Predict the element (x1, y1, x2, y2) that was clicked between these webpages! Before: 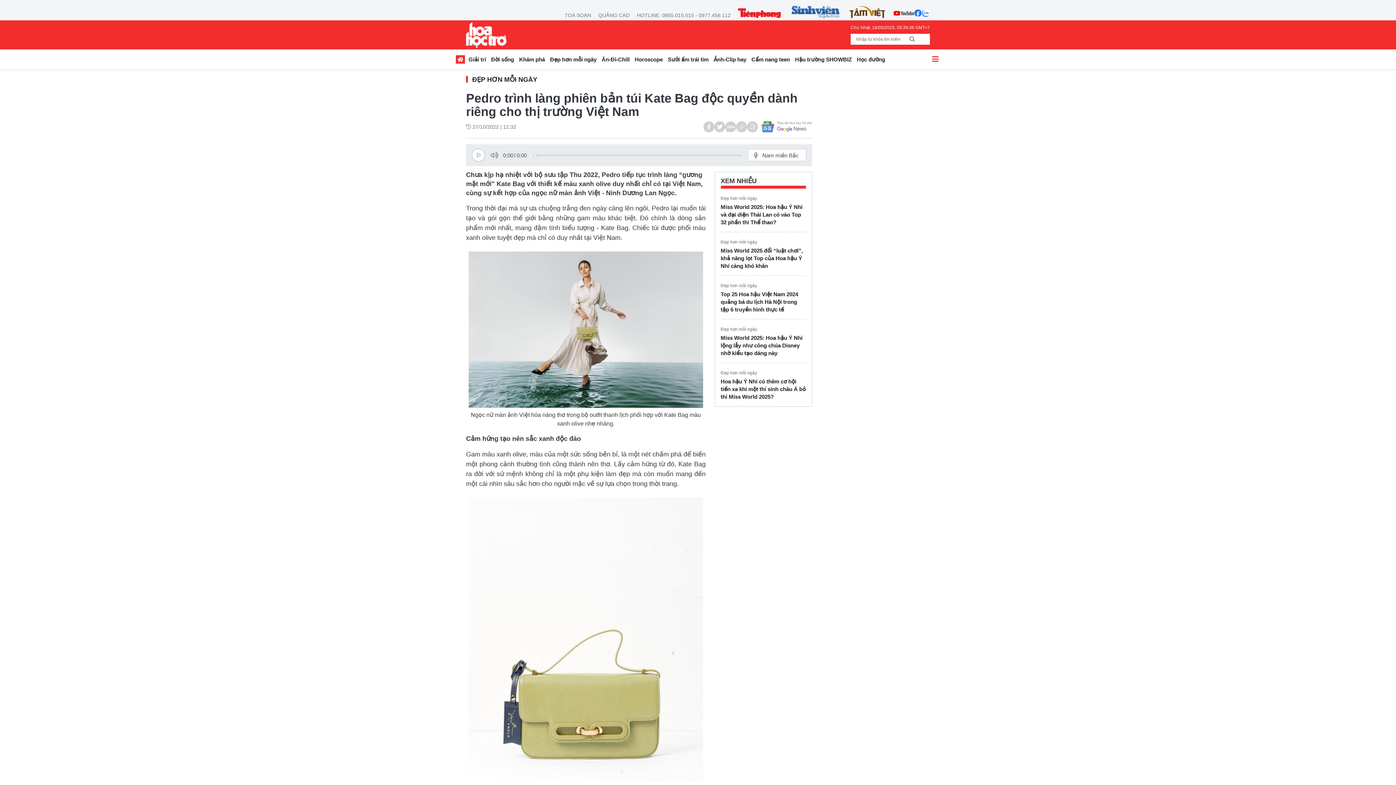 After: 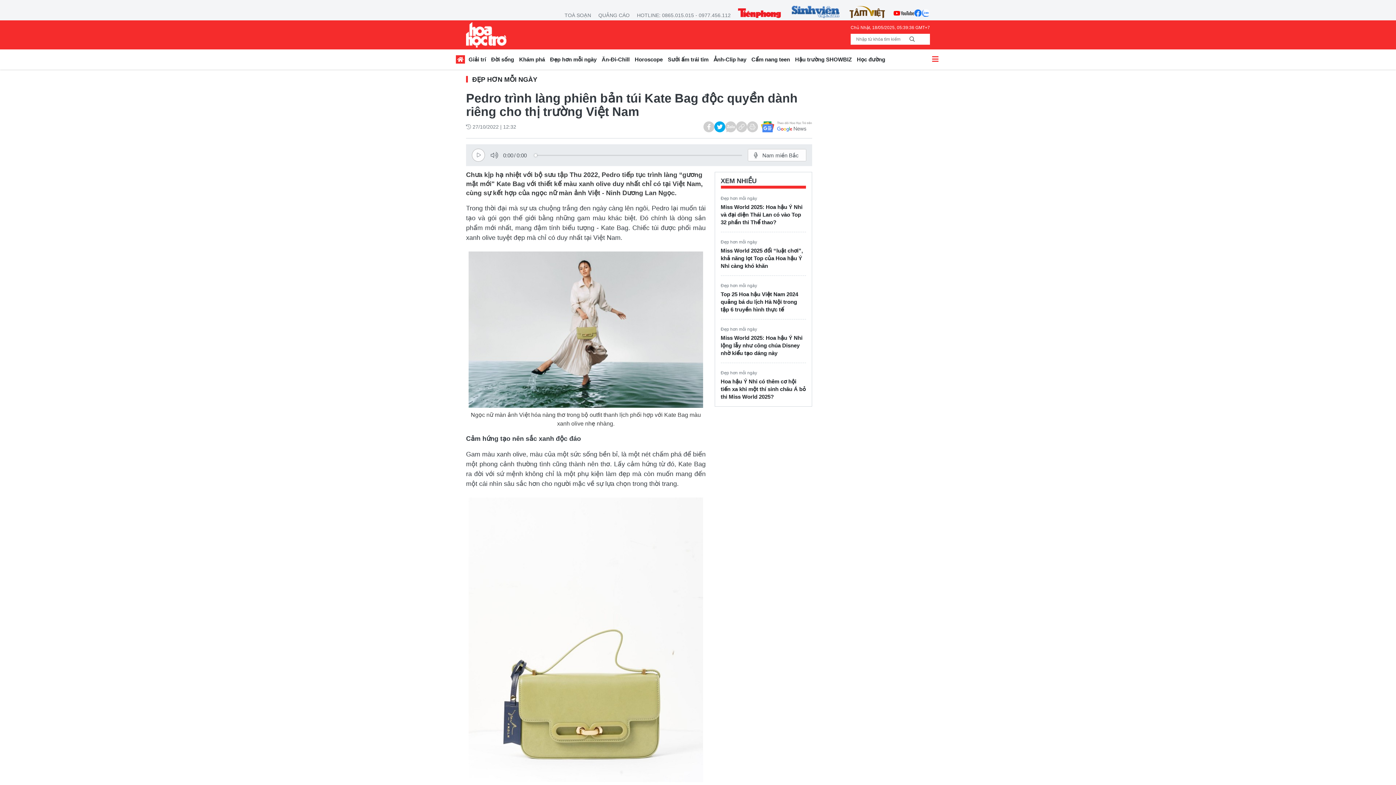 Action: bbox: (714, 121, 725, 132)